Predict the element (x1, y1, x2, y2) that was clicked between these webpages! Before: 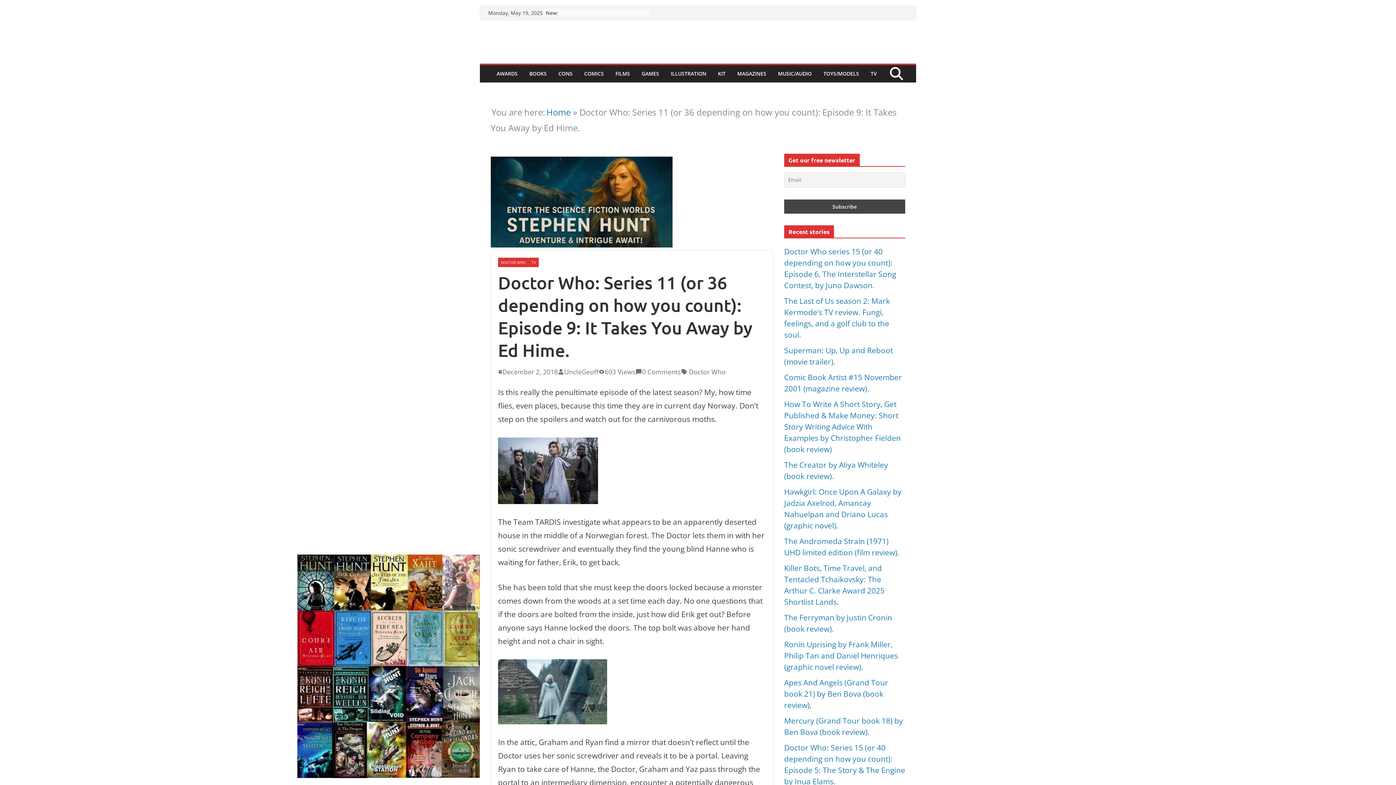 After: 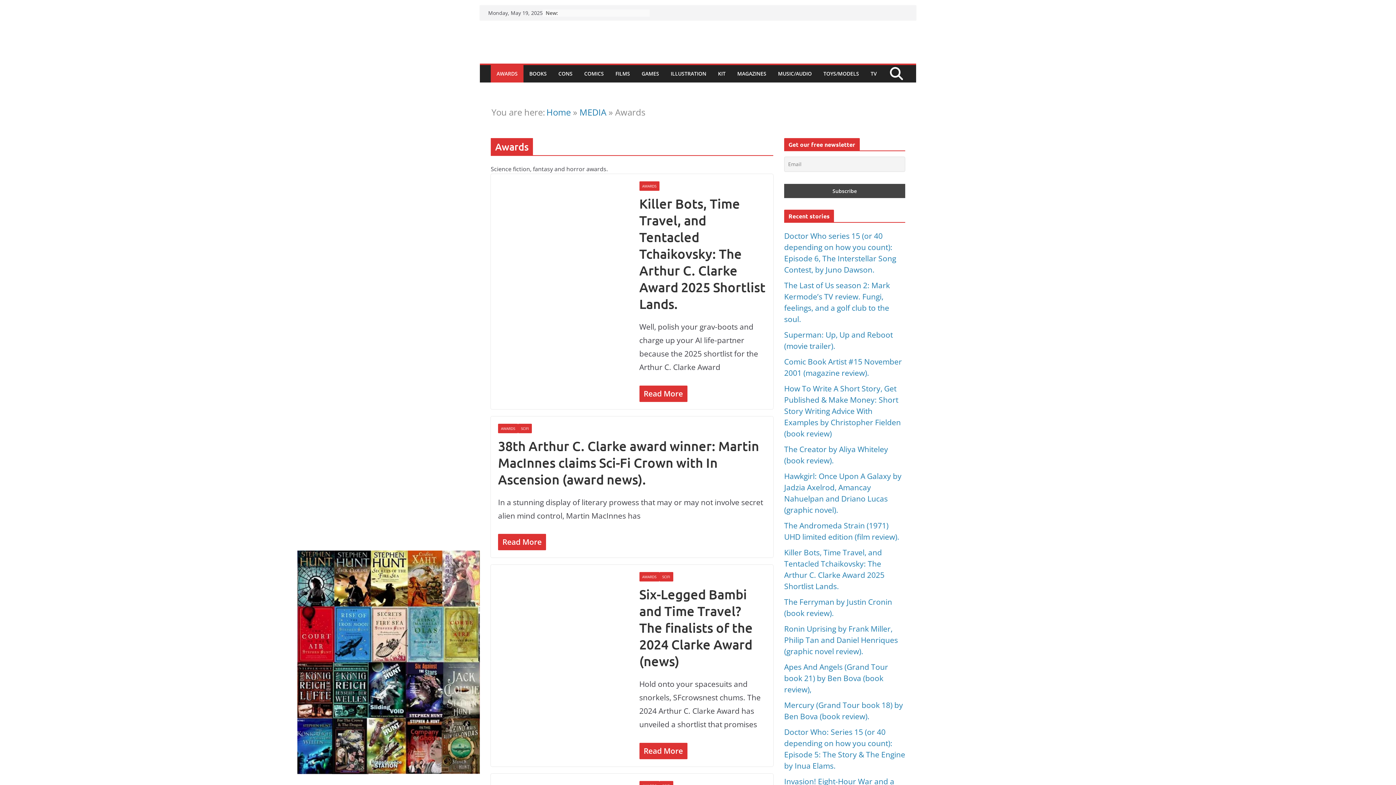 Action: bbox: (496, 68, 517, 79) label: AWARDS